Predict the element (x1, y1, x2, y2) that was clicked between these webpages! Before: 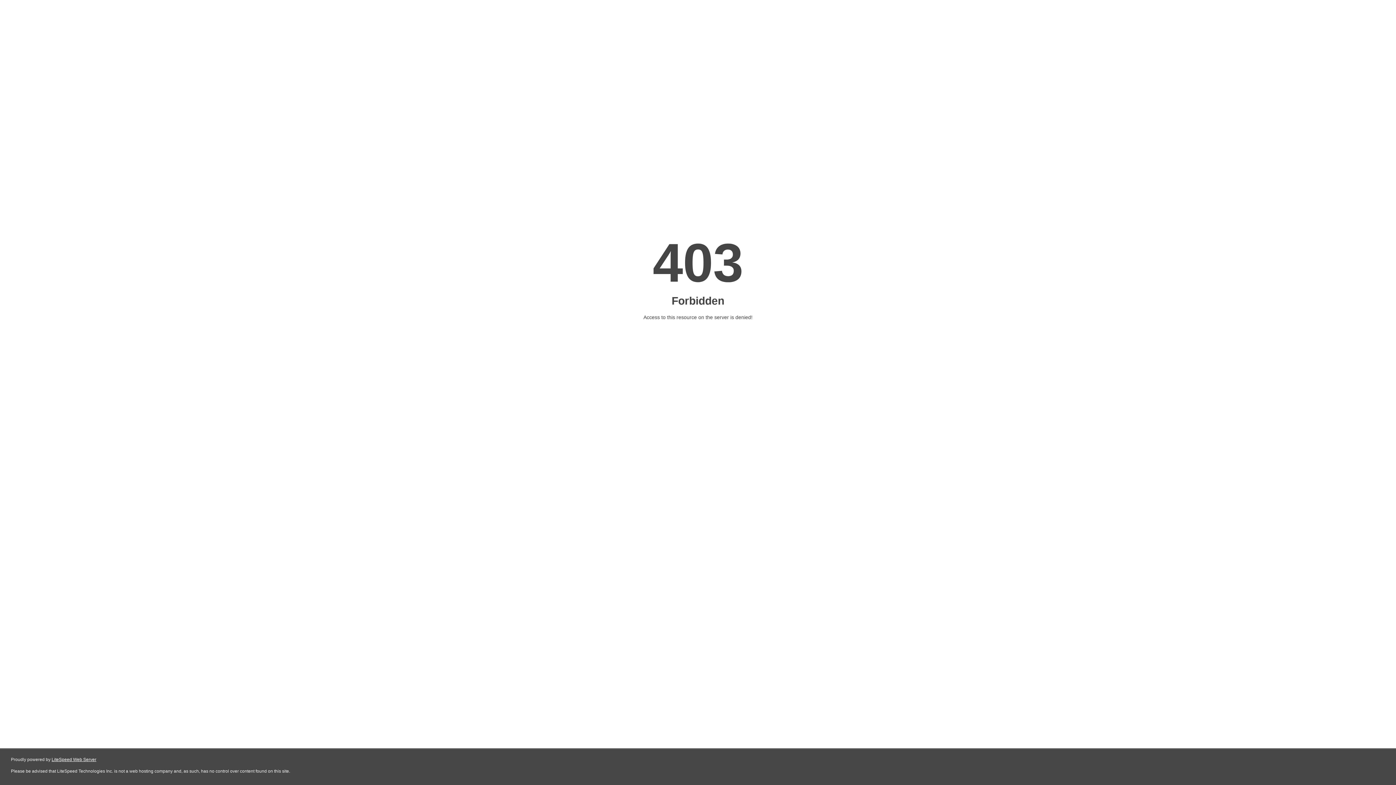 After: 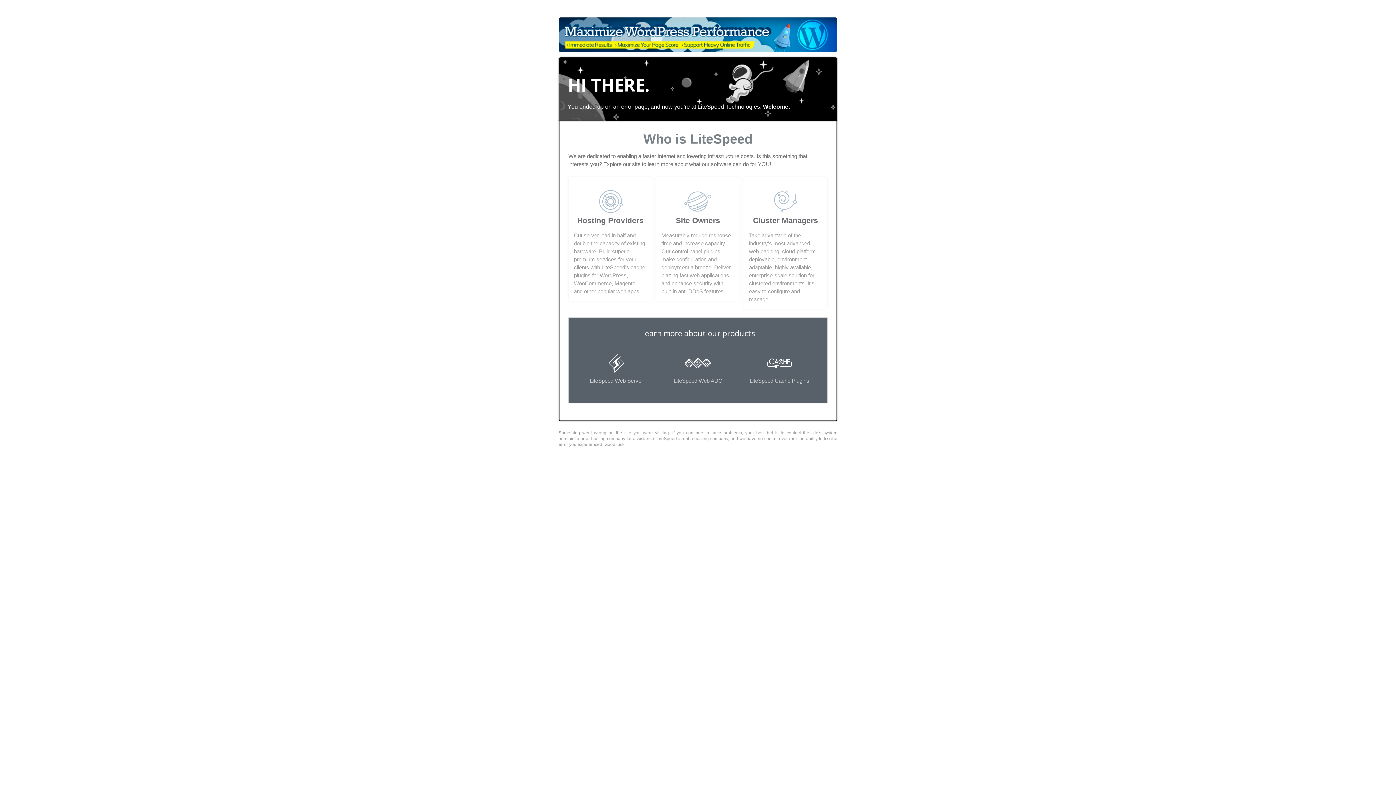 Action: label: LiteSpeed Web Server bbox: (51, 757, 96, 762)